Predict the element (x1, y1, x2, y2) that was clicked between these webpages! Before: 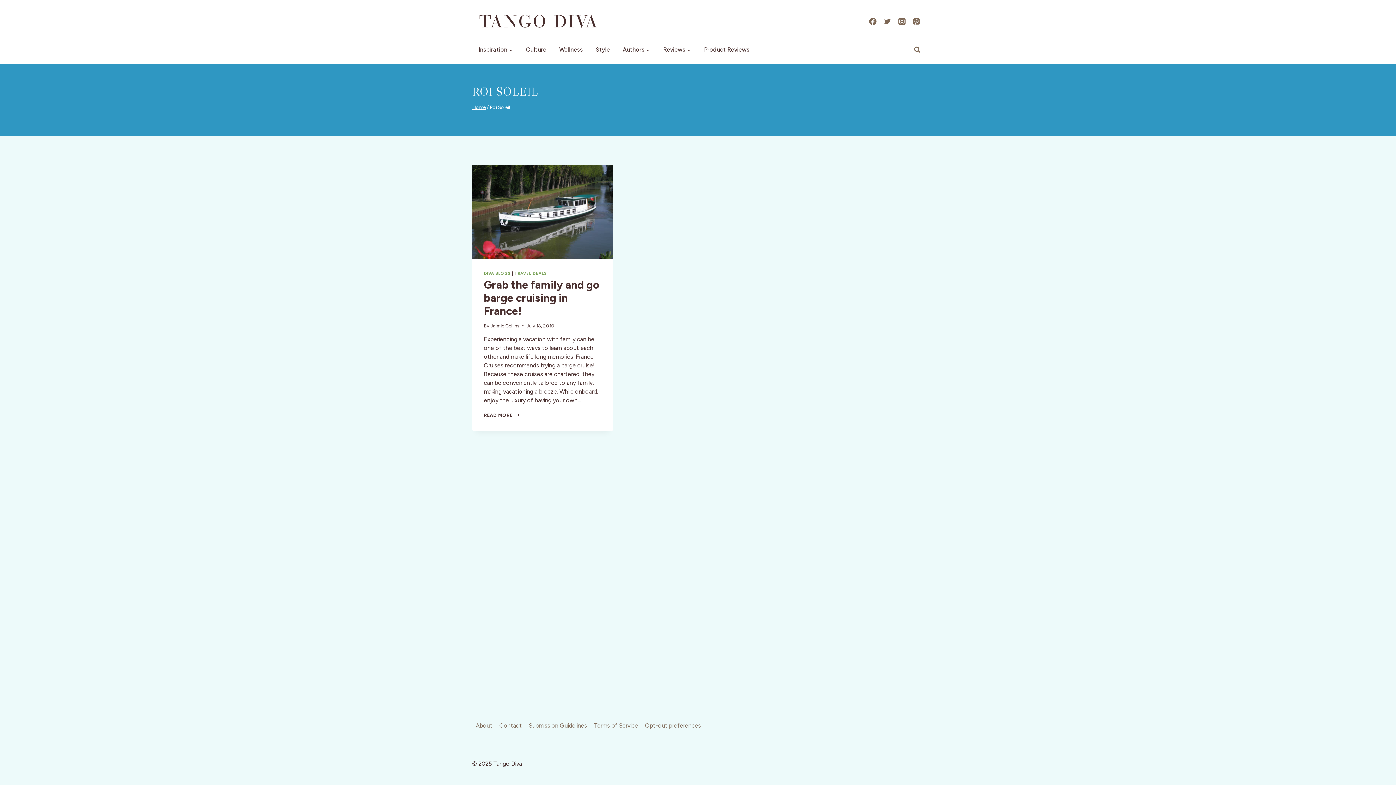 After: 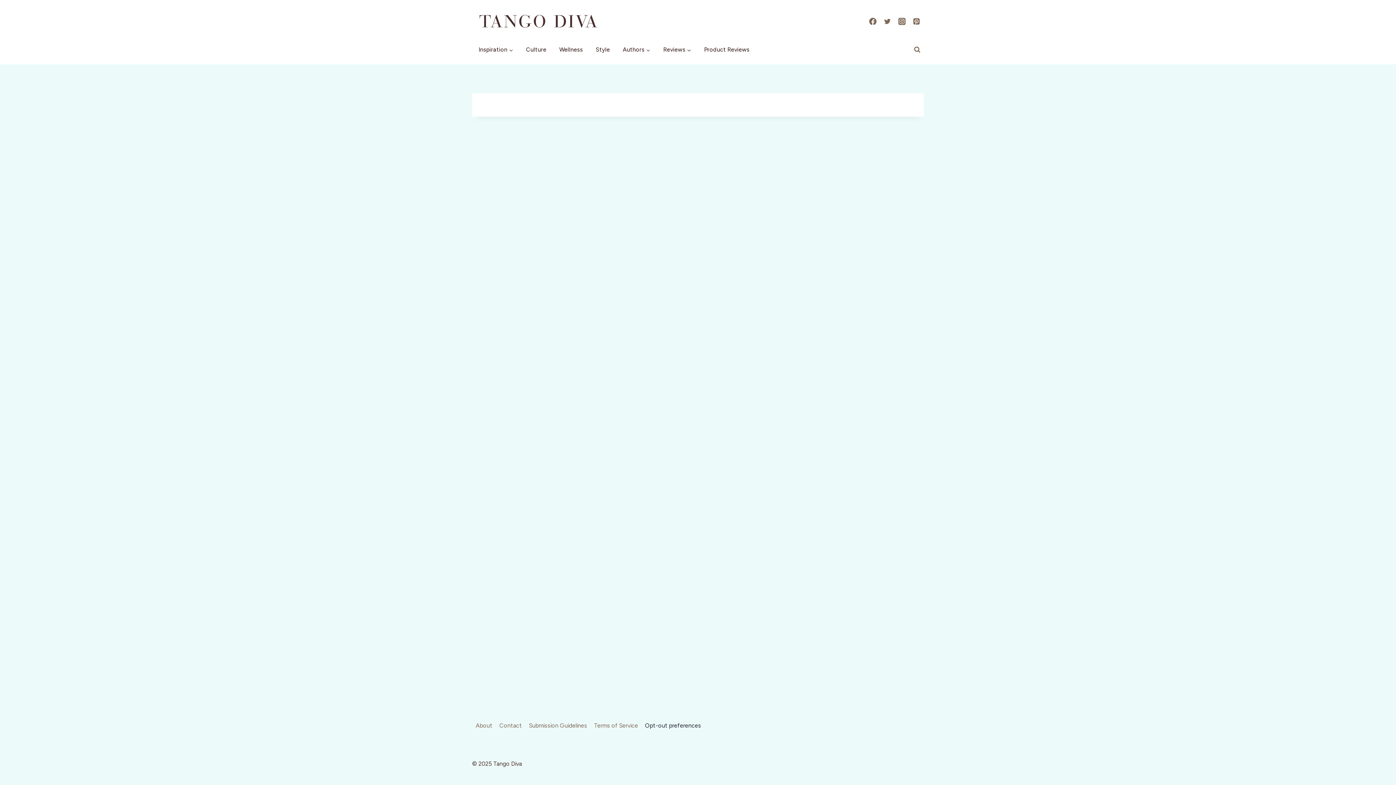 Action: label: Opt-out preferences bbox: (641, 720, 704, 732)